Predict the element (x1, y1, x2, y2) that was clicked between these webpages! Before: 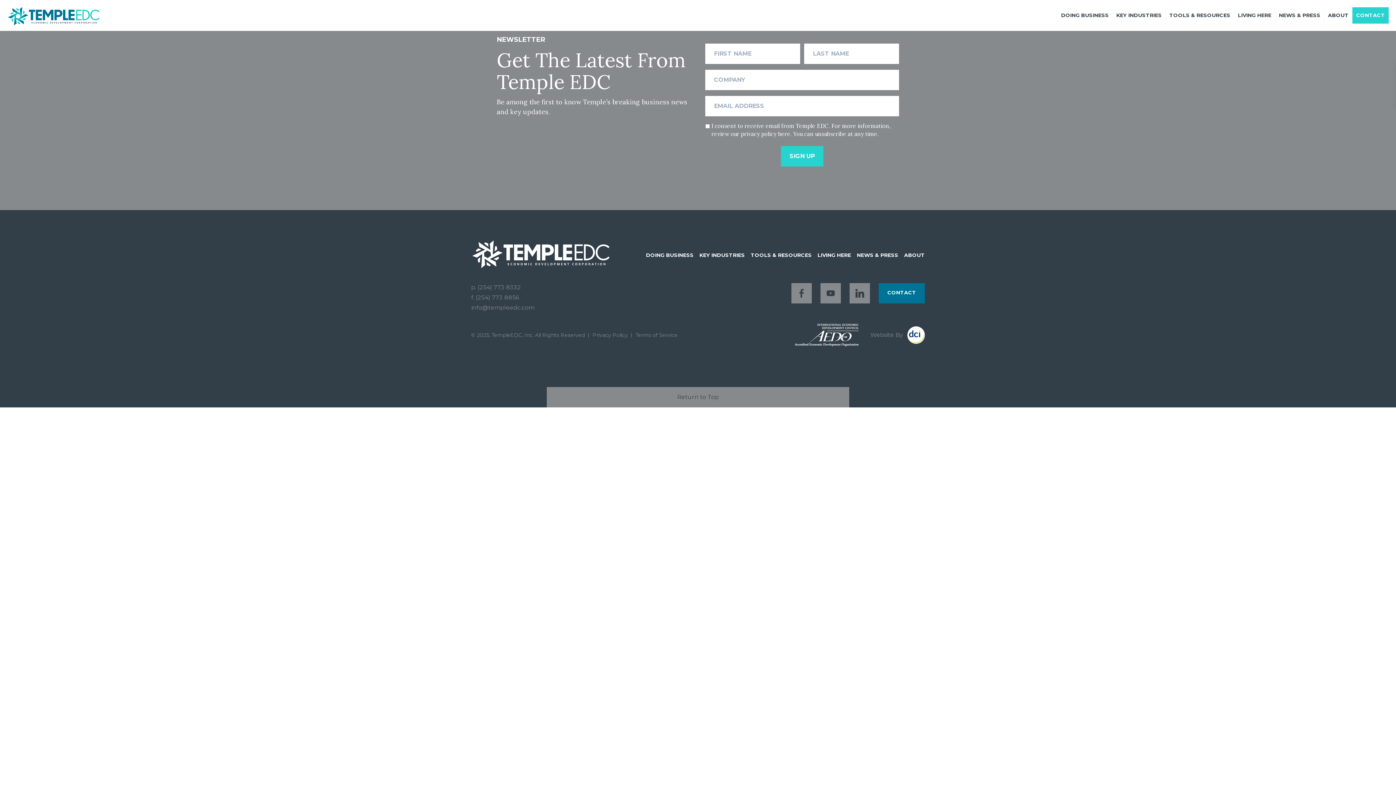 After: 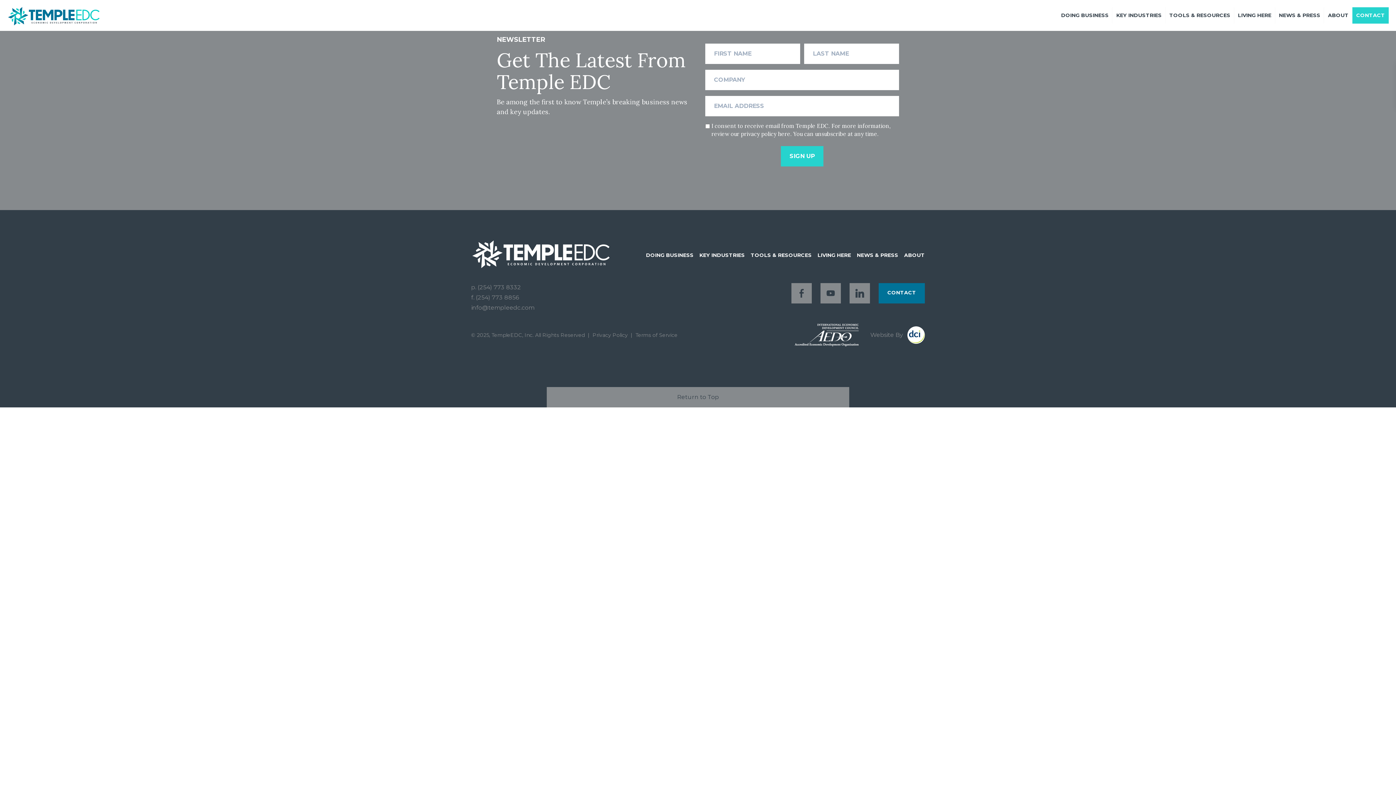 Action: label: f. (254) 773 8856 bbox: (471, 293, 518, 302)